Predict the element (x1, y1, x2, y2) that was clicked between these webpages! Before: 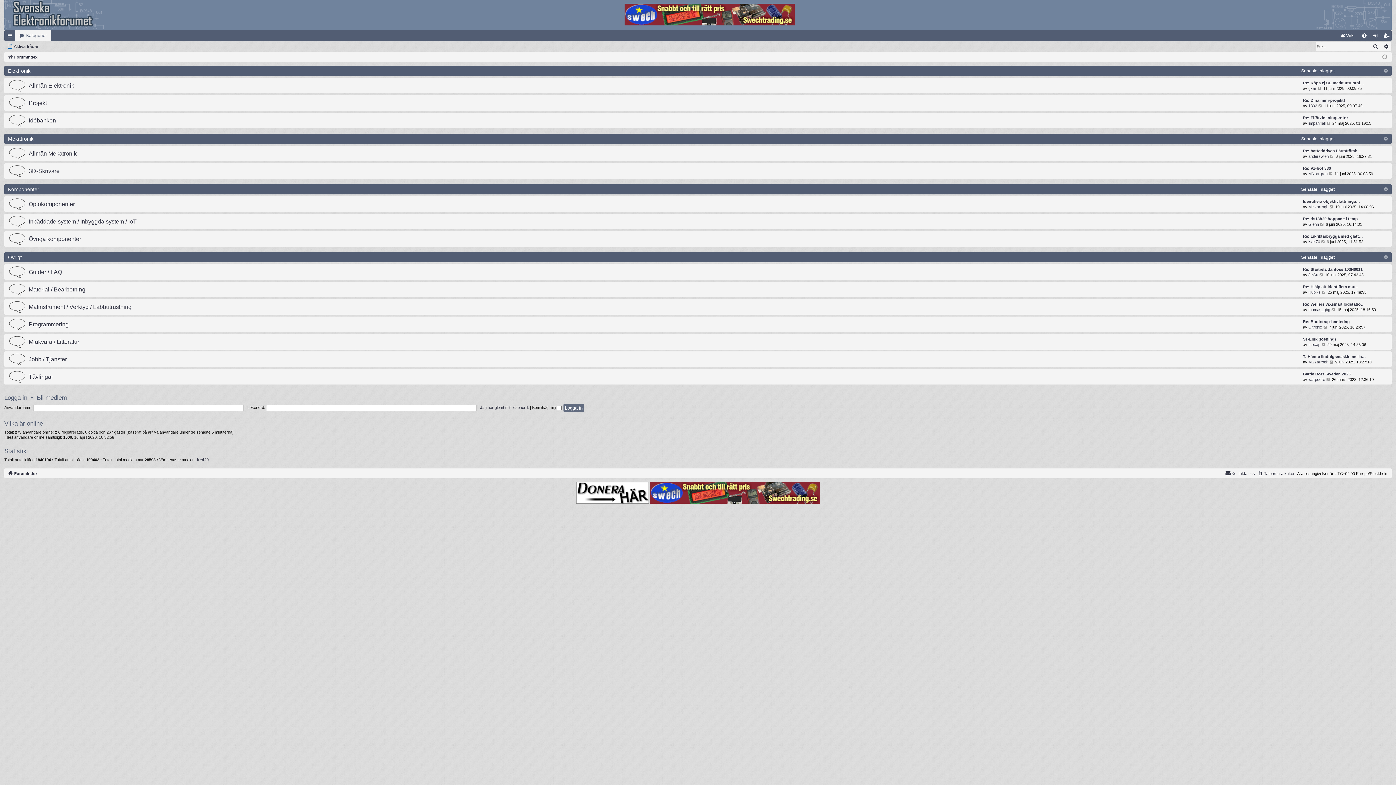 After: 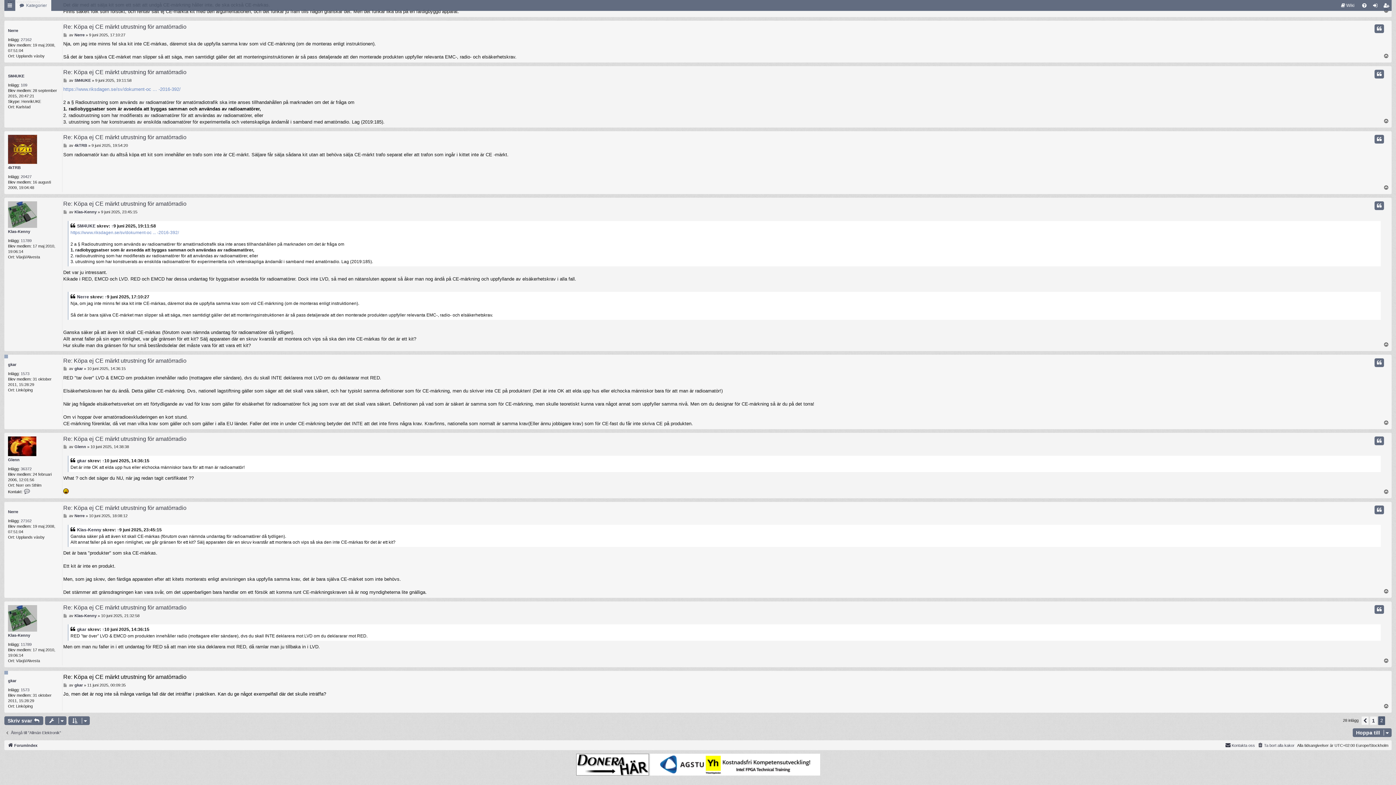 Action: bbox: (1317, 85, 1322, 91) label: Gå till det senaste inlägget